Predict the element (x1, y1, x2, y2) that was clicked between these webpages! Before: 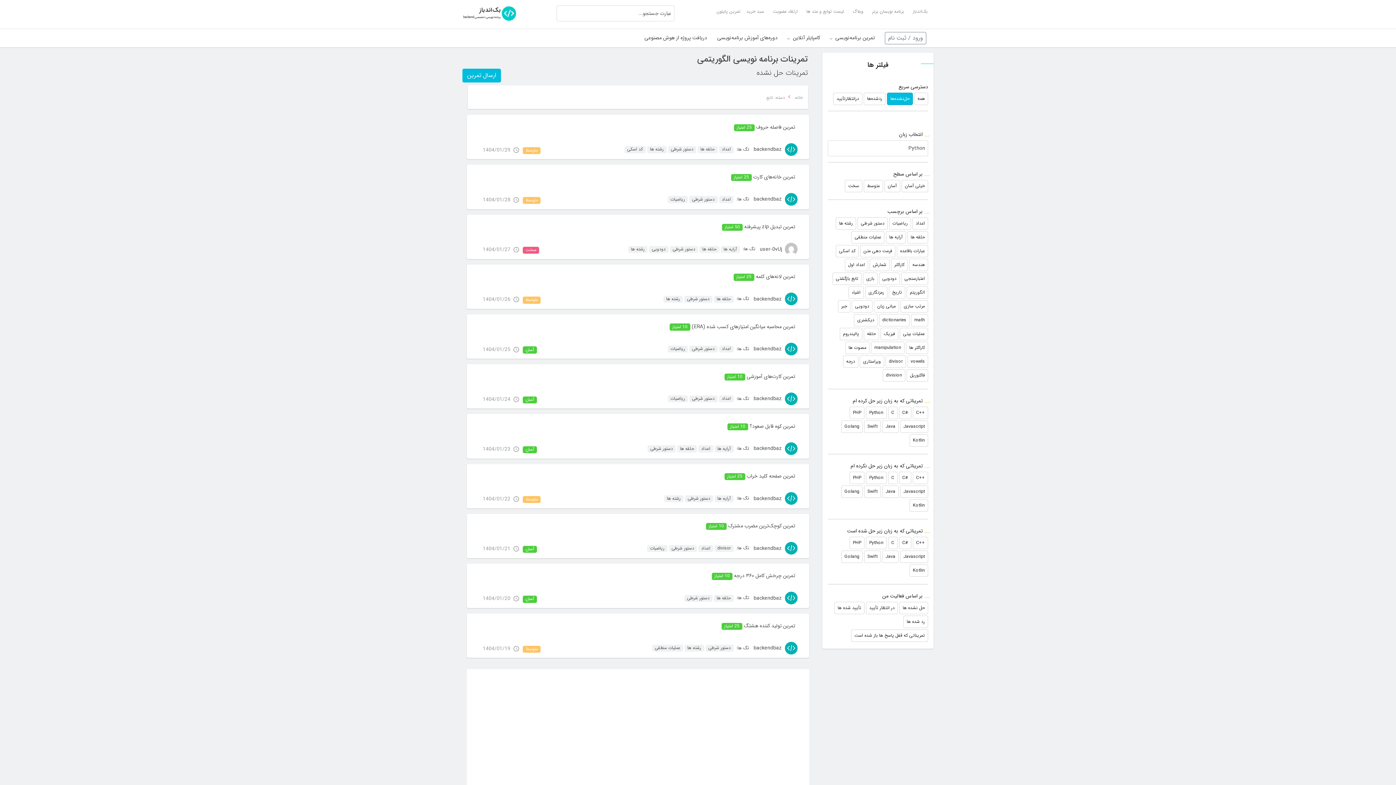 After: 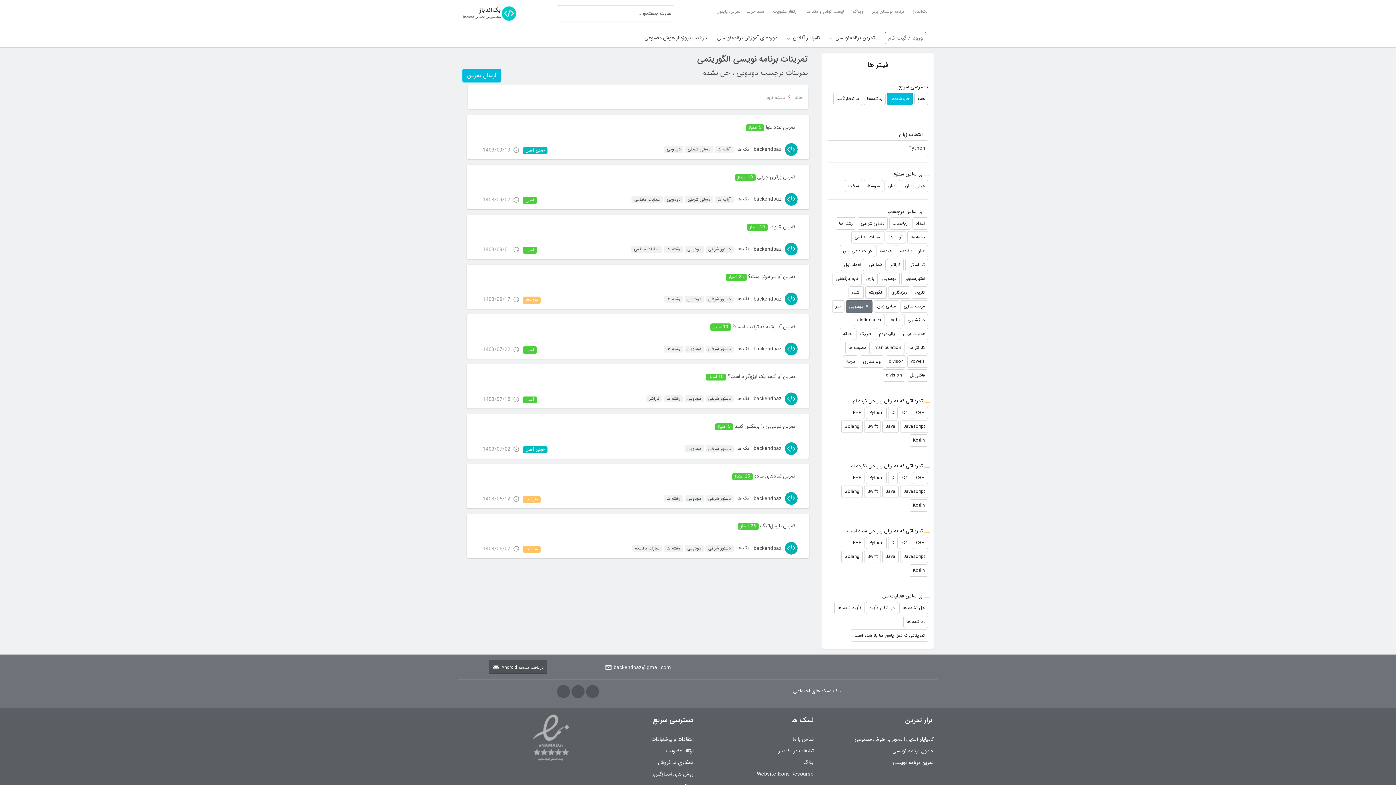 Action: bbox: (852, 300, 872, 312) label: دودویی